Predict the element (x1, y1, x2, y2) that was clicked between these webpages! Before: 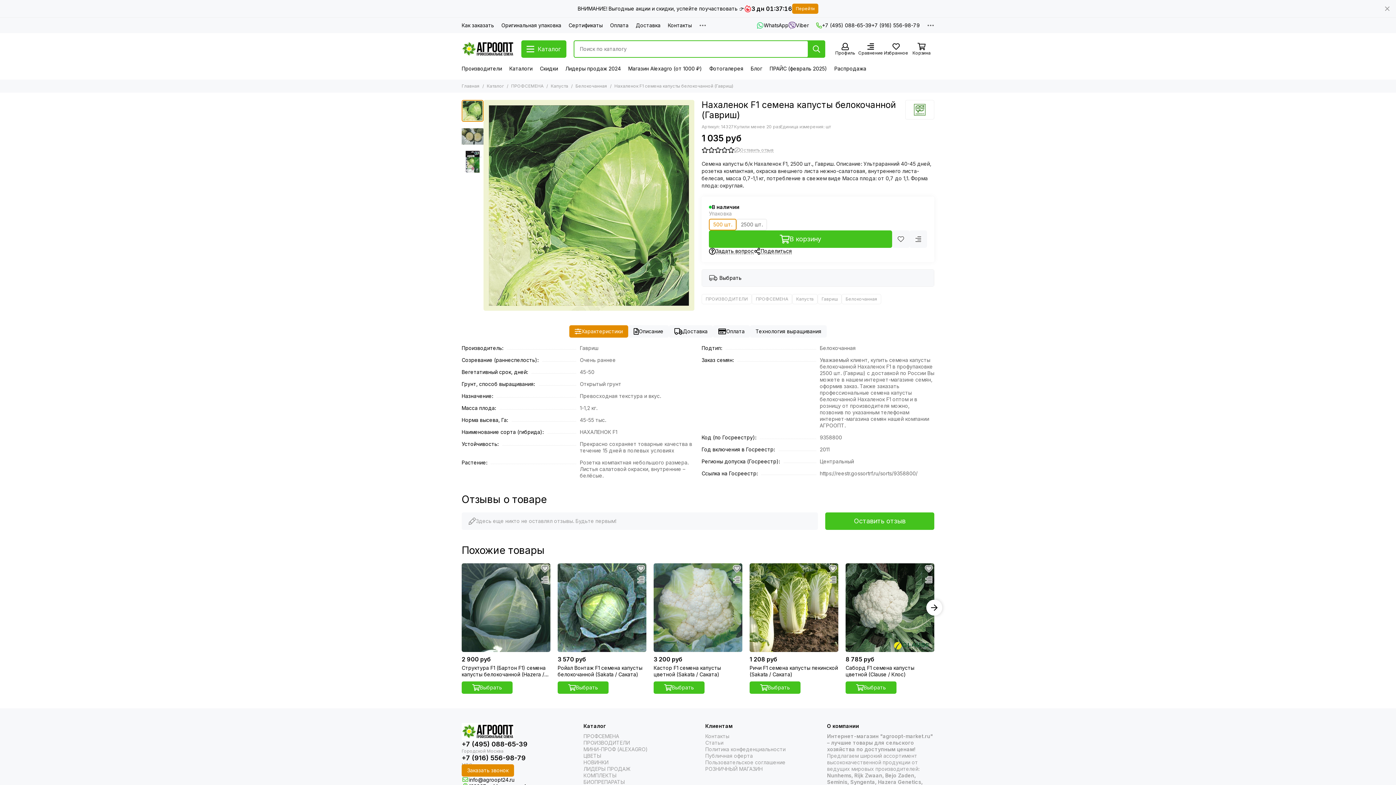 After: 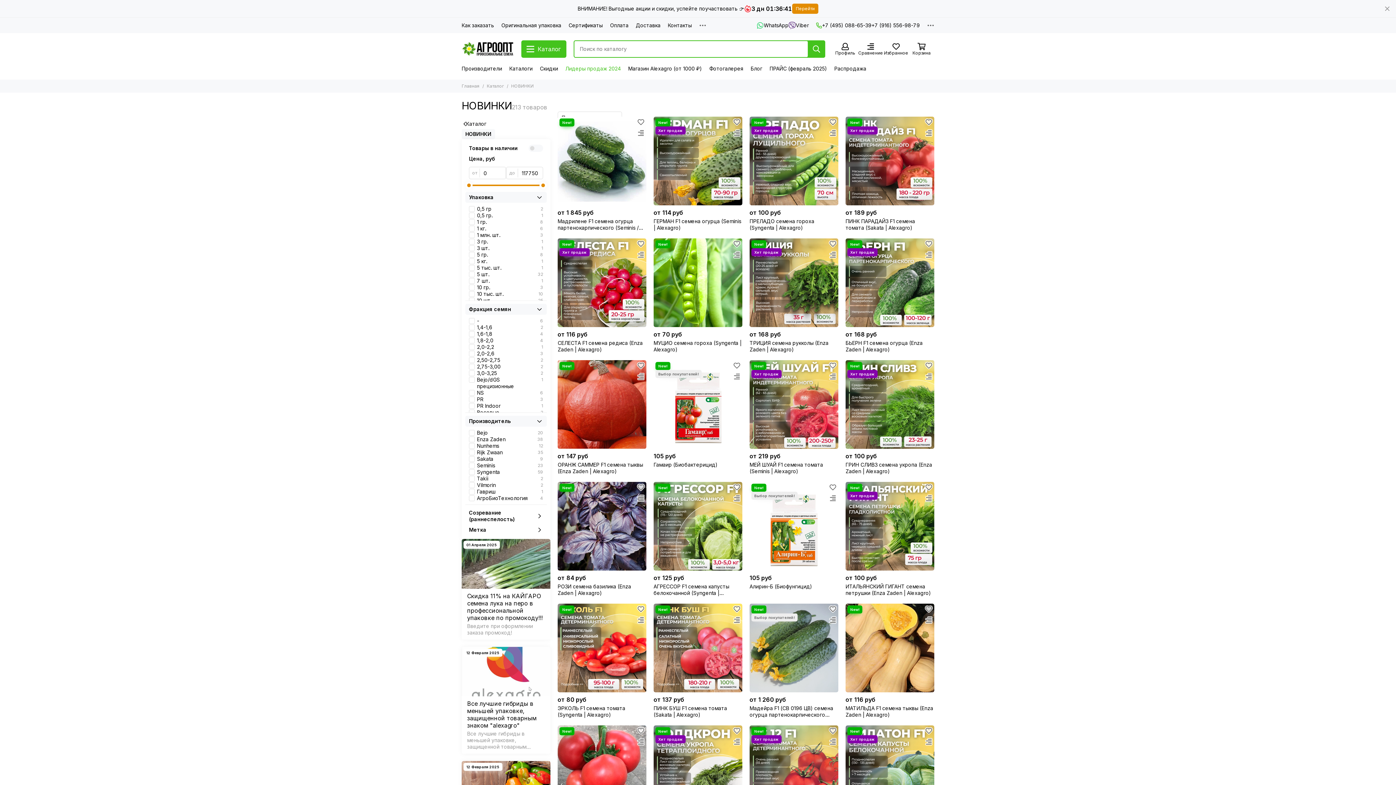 Action: label: Лидеры продаж 2024 bbox: (565, 65, 621, 72)